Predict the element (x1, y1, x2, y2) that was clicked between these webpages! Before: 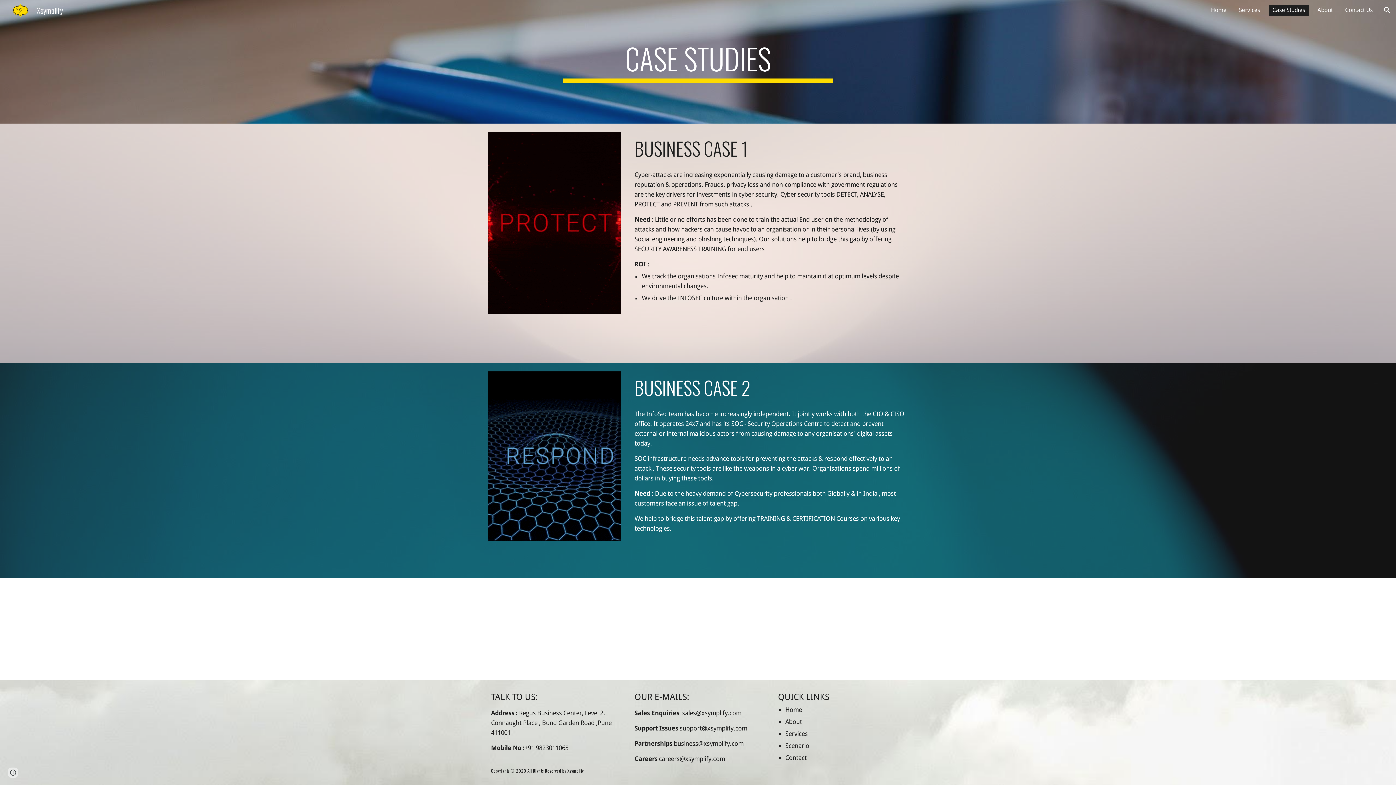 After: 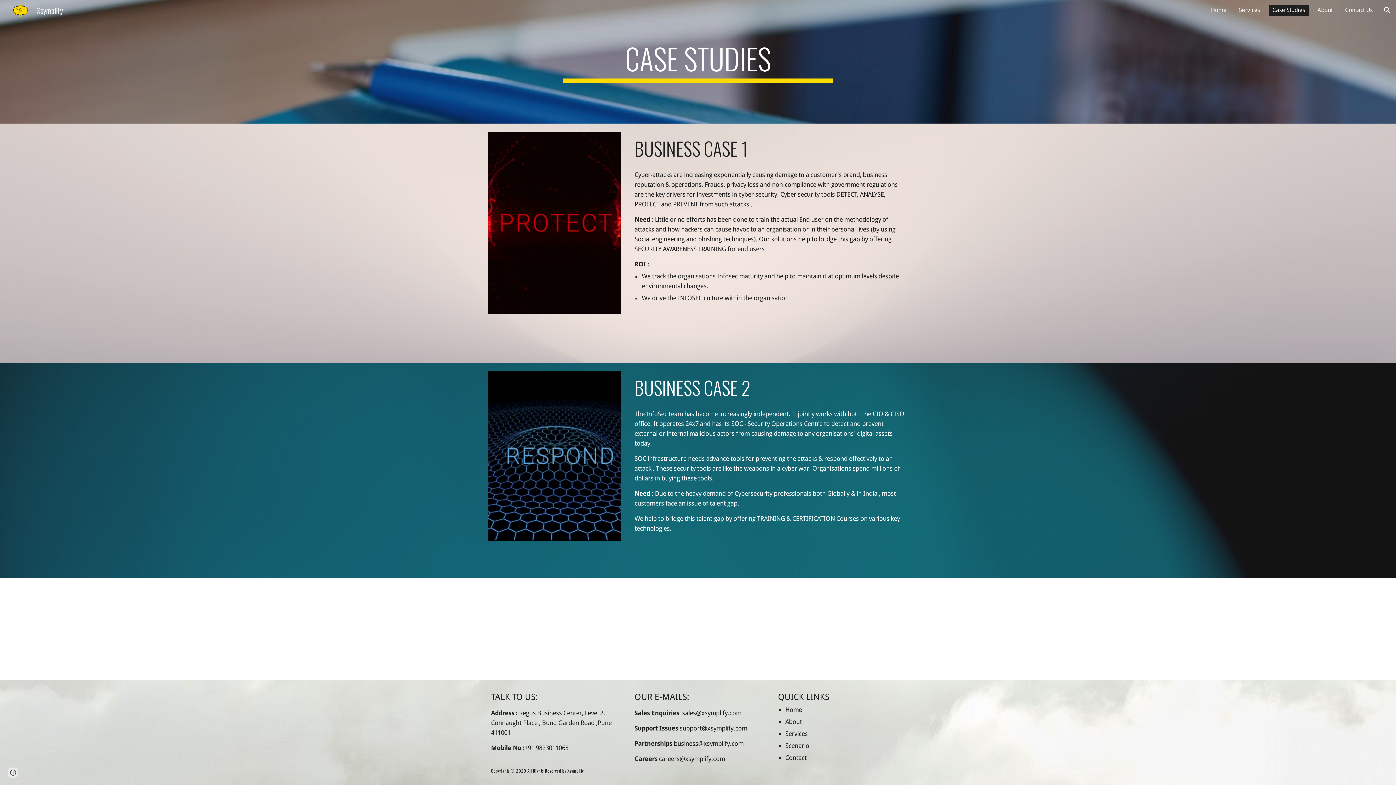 Action: bbox: (785, 742, 809, 749) label: Scenario